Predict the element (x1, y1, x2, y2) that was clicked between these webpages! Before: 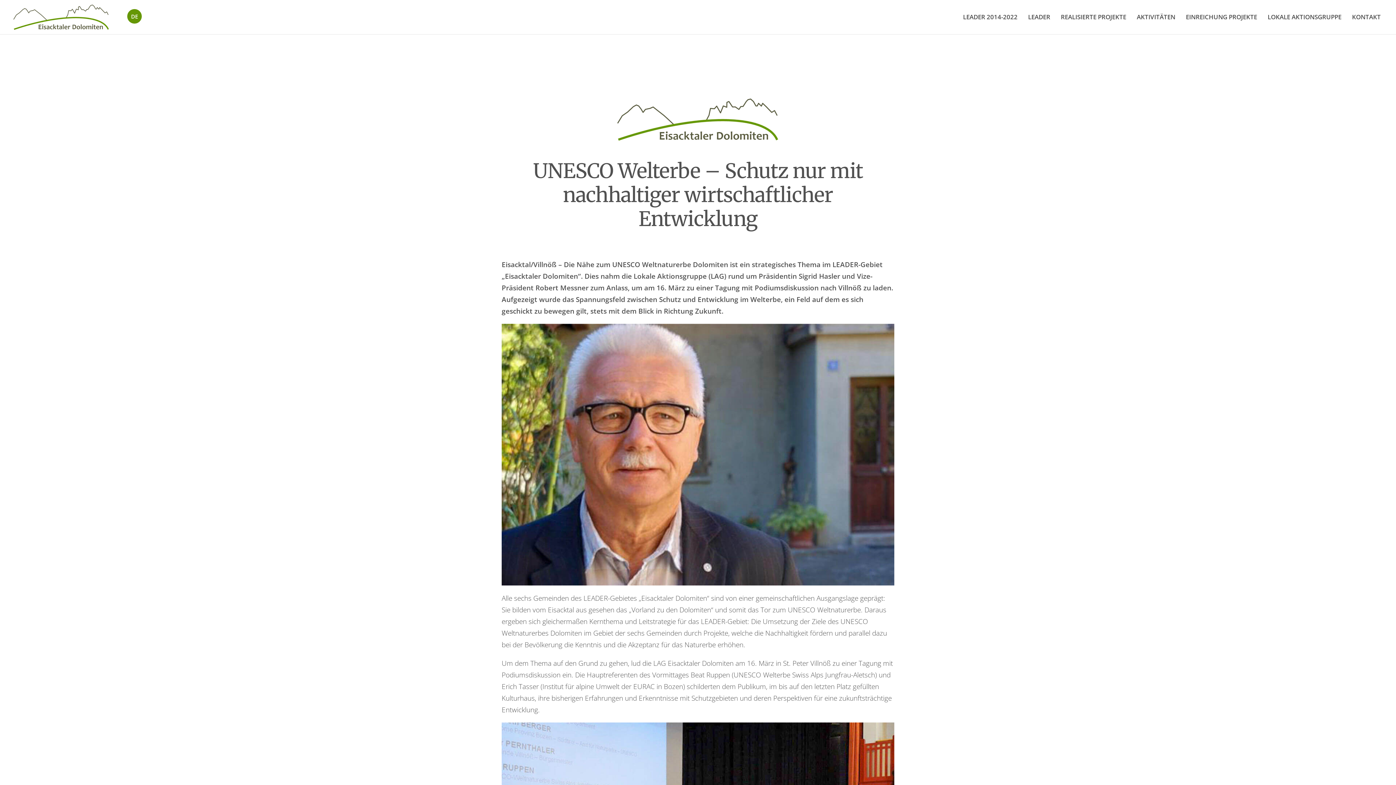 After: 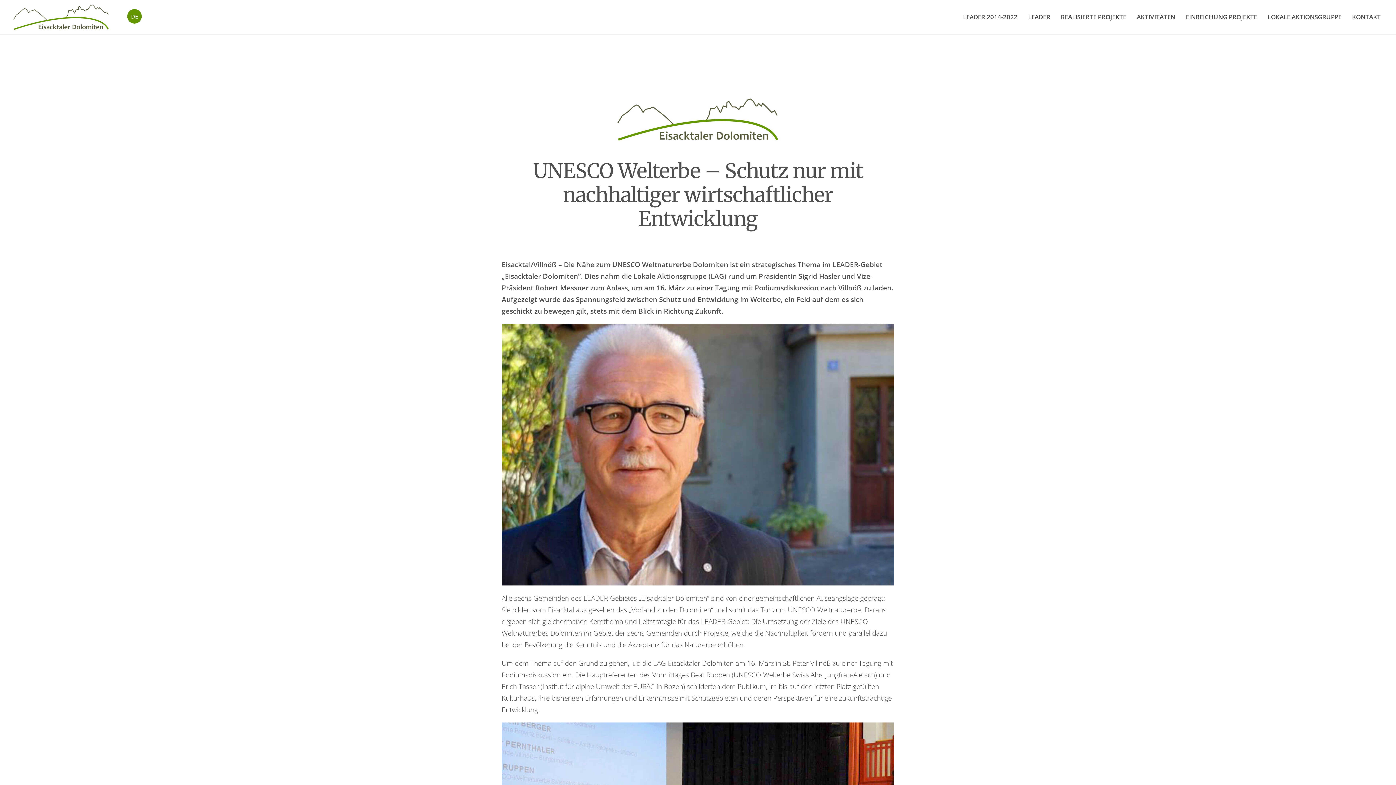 Action: bbox: (127, 9, 141, 23) label: DE